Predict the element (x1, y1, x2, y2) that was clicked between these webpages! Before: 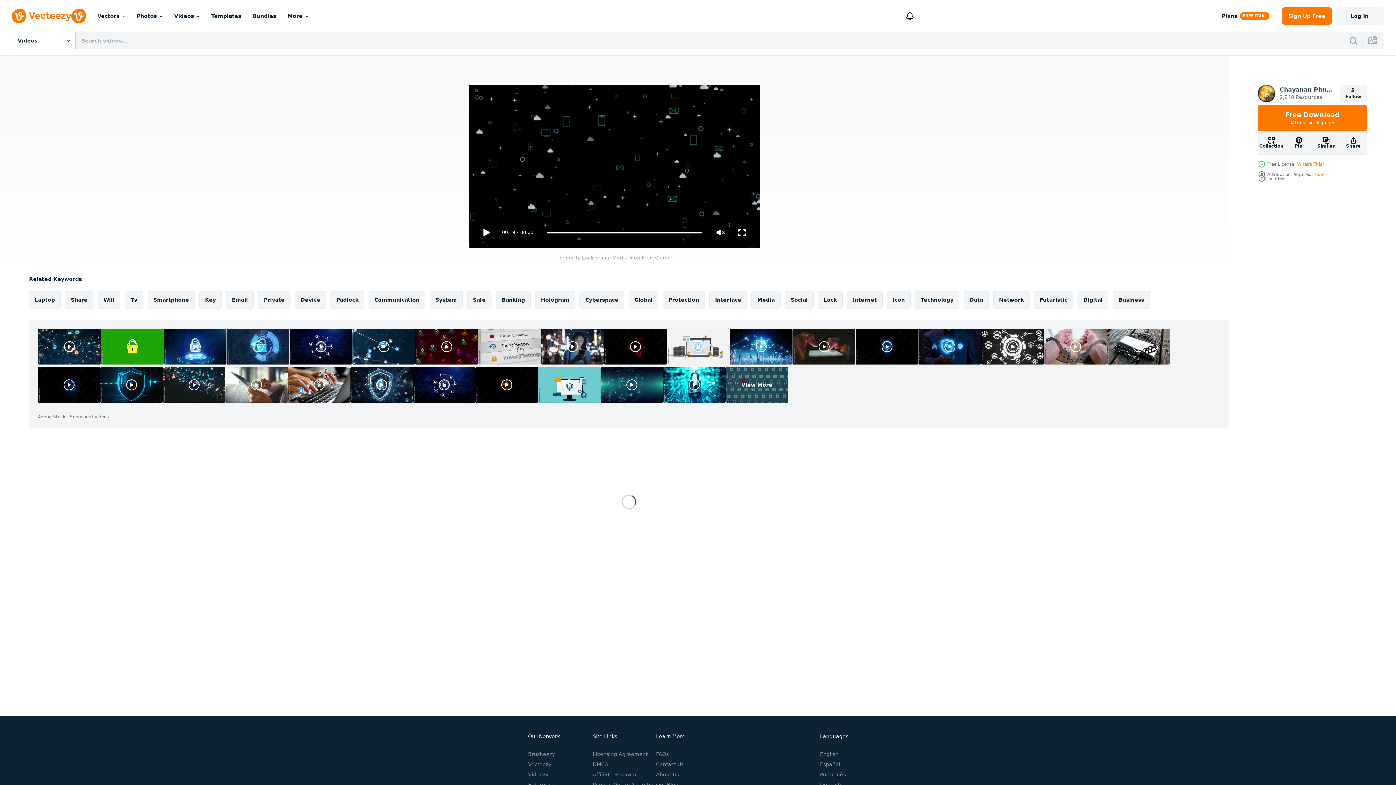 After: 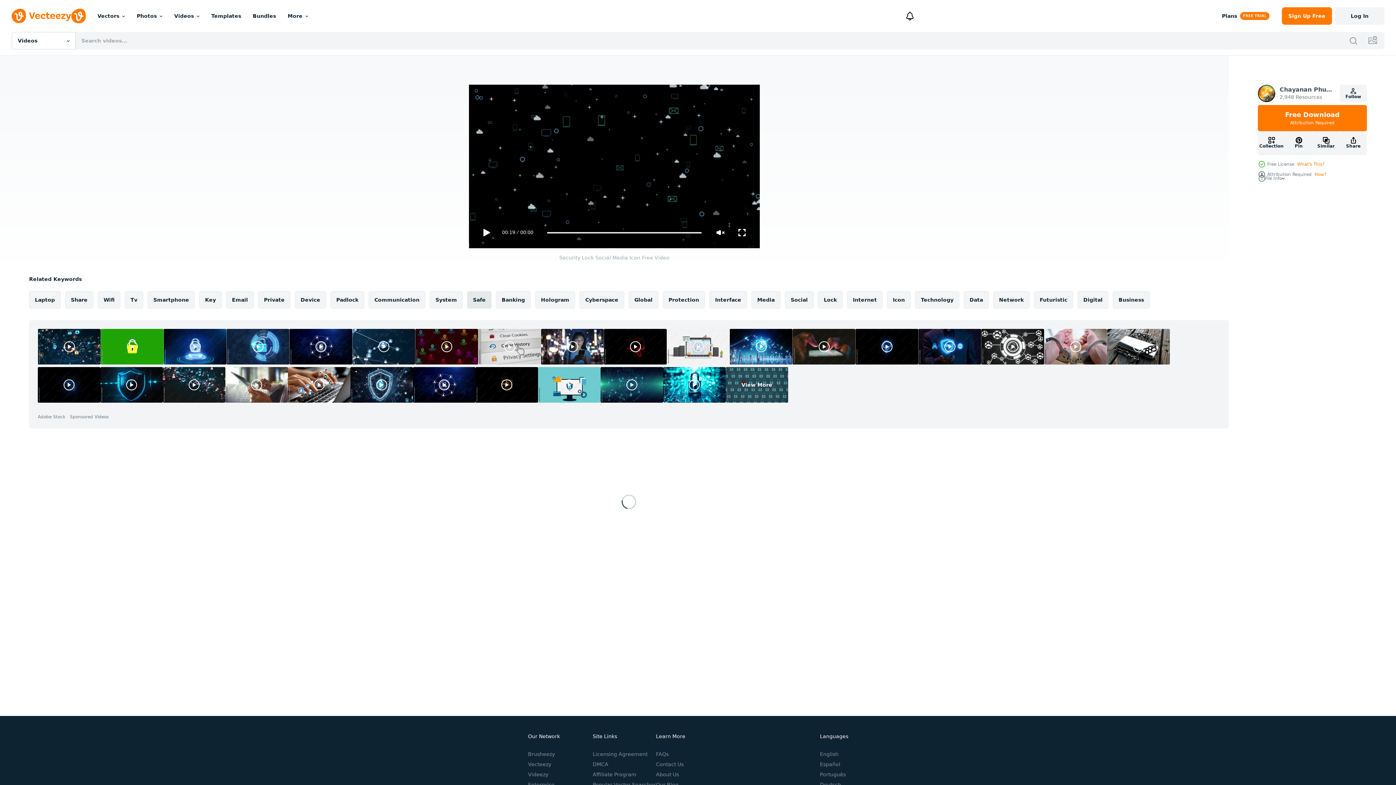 Action: bbox: (467, 291, 491, 308) label: Safe